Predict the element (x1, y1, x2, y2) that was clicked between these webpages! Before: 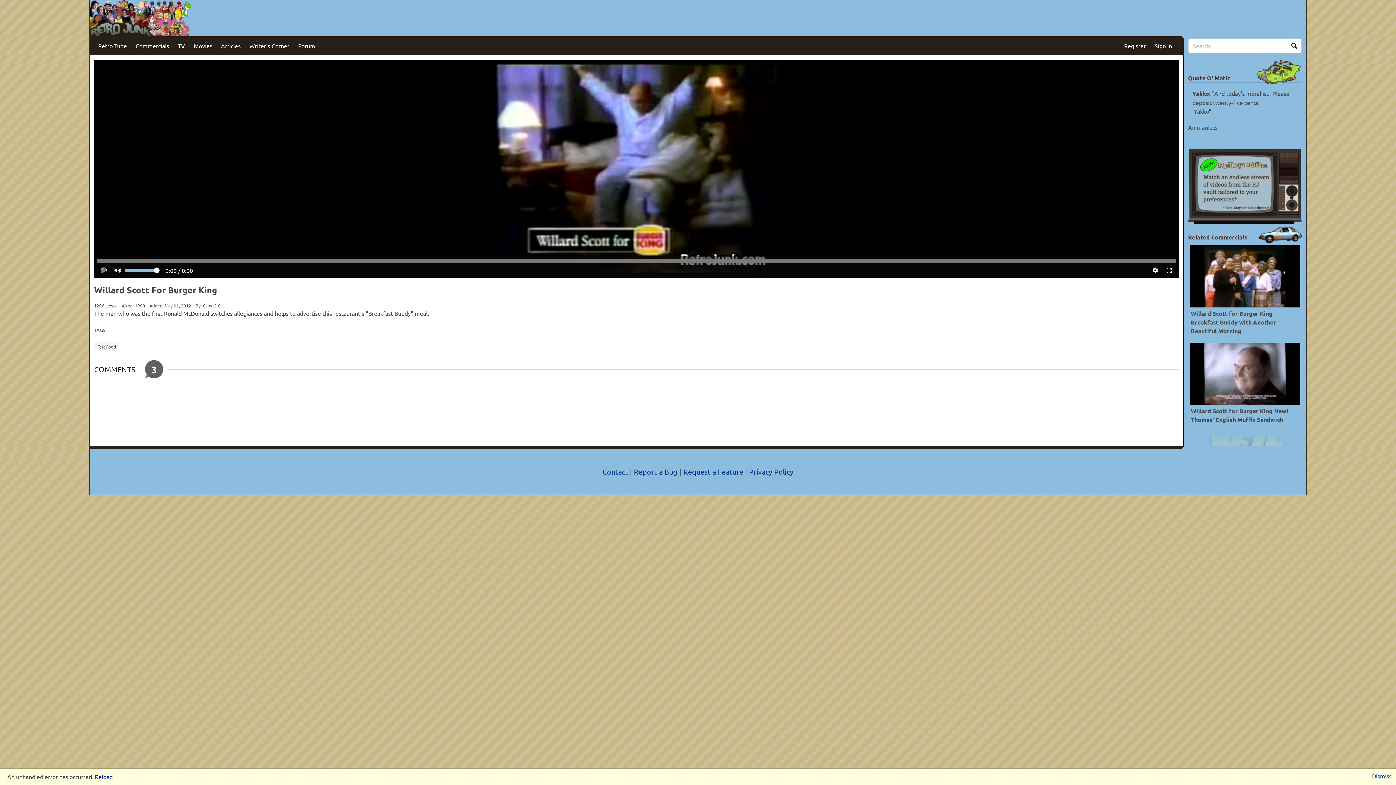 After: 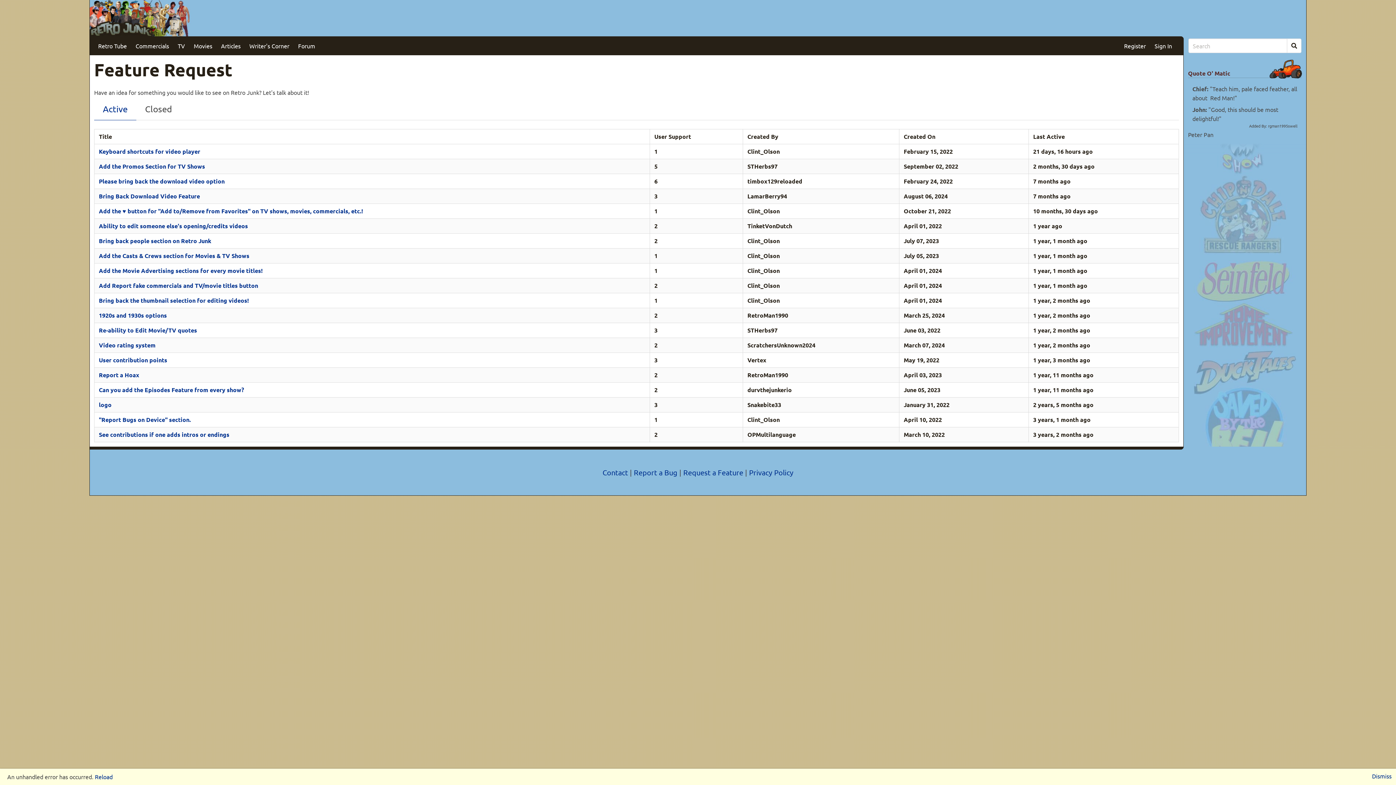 Action: bbox: (683, 455, 745, 464) label: Request a Feature 